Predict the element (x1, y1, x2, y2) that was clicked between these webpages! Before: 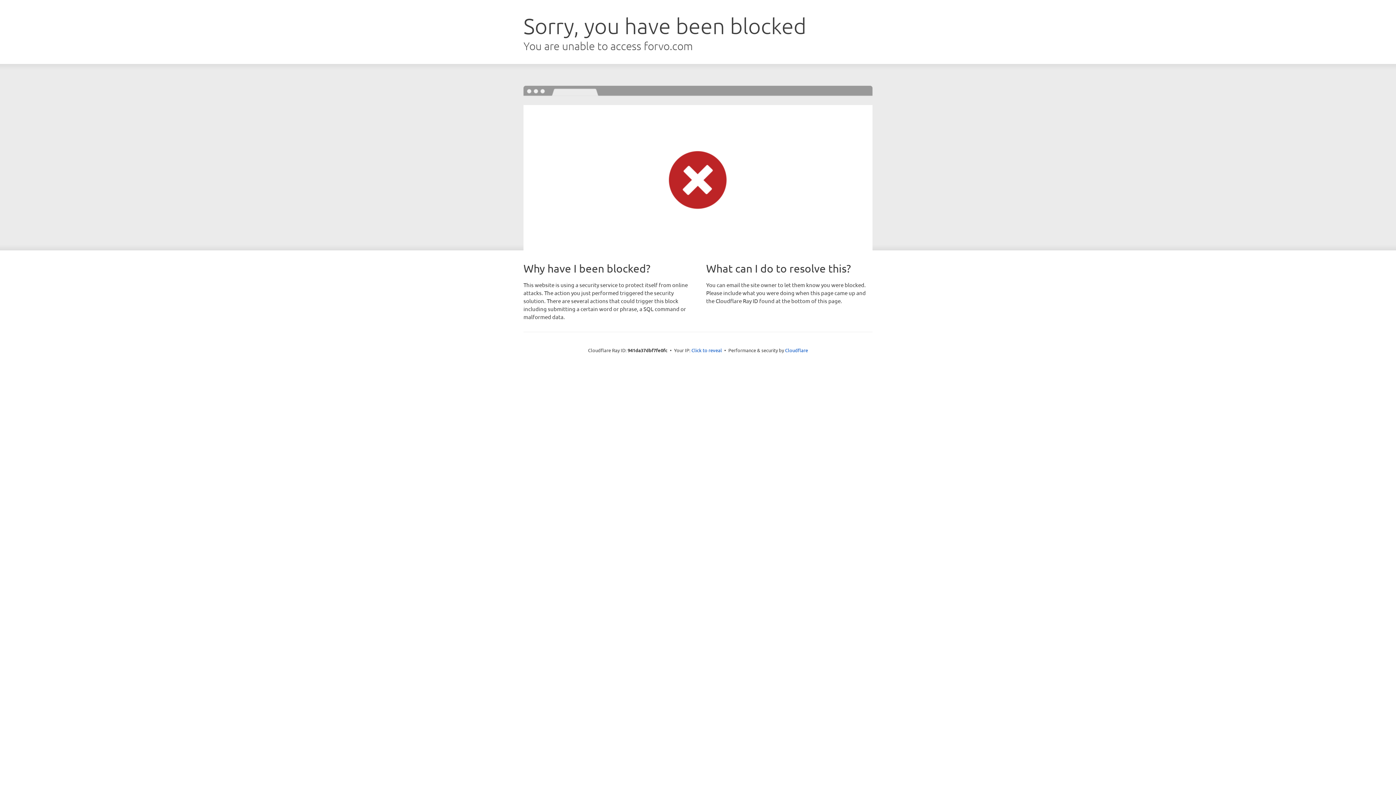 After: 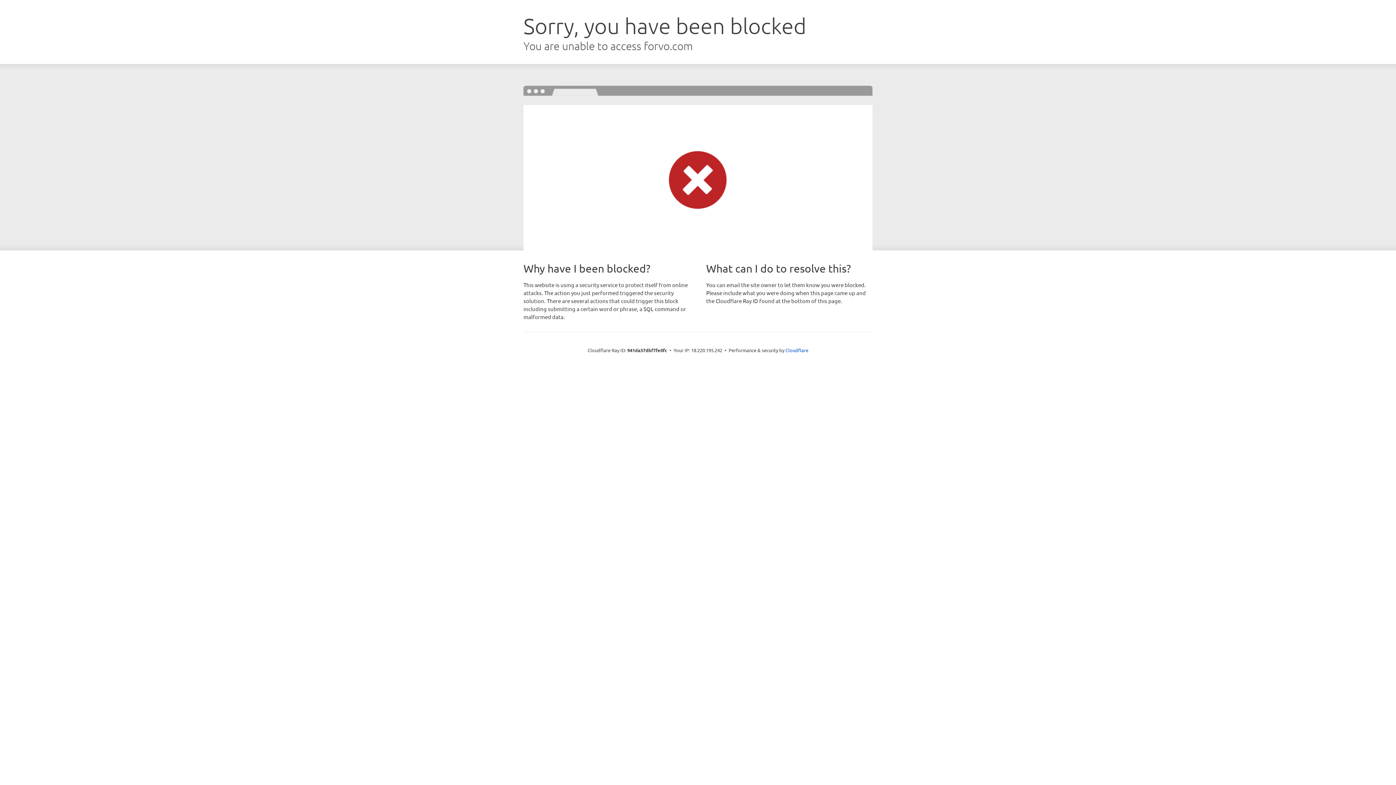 Action: bbox: (691, 346, 722, 353) label: Click to reveal